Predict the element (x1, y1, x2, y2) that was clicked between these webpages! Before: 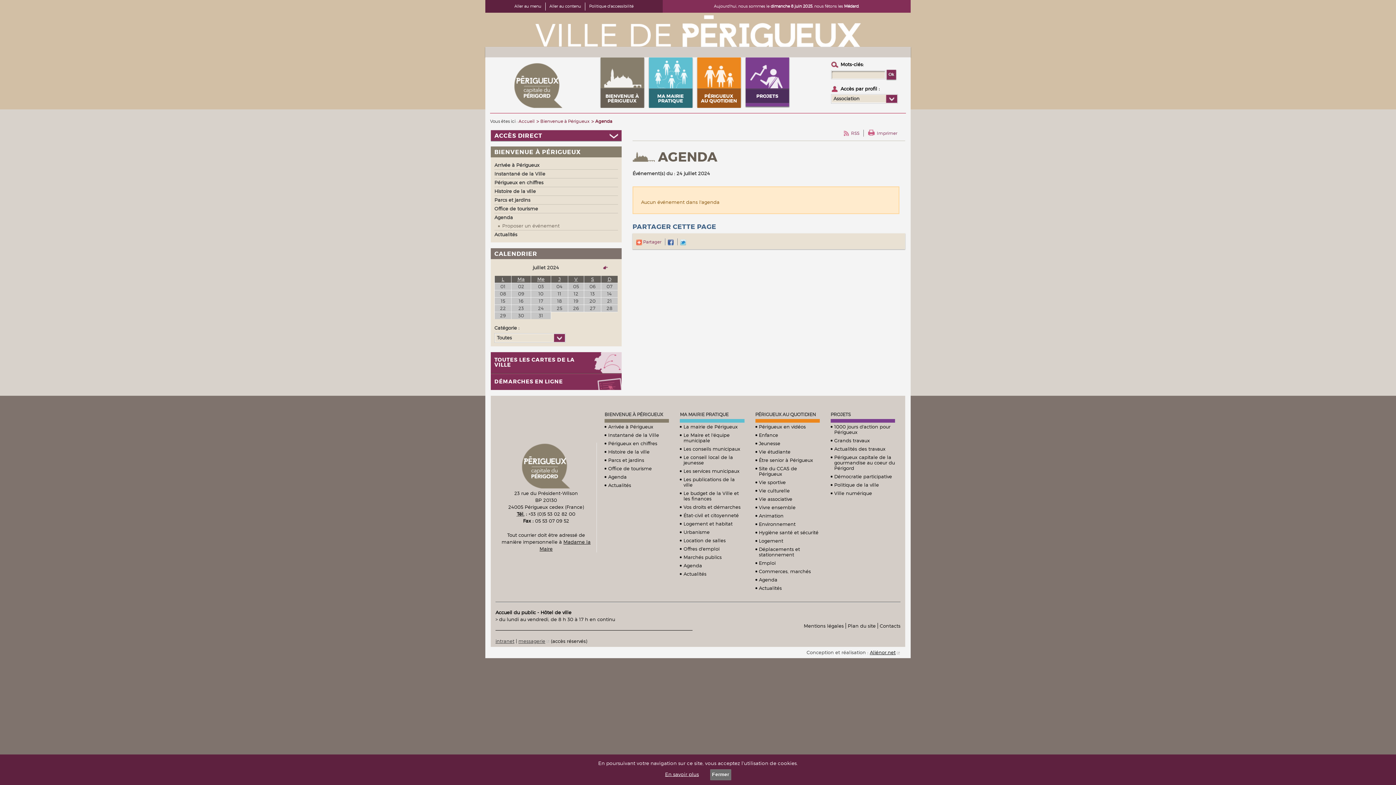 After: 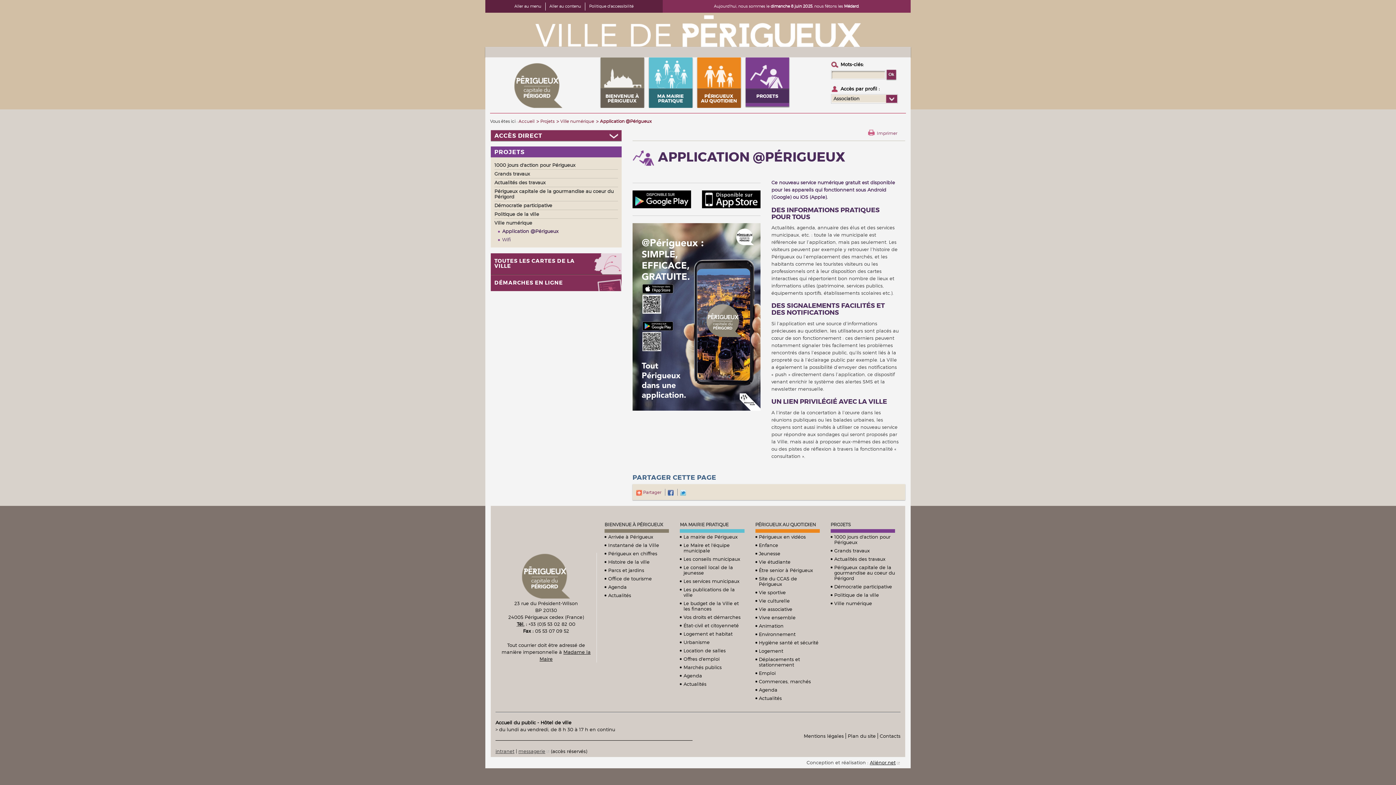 Action: bbox: (830, 489, 895, 497) label: Ville numérique